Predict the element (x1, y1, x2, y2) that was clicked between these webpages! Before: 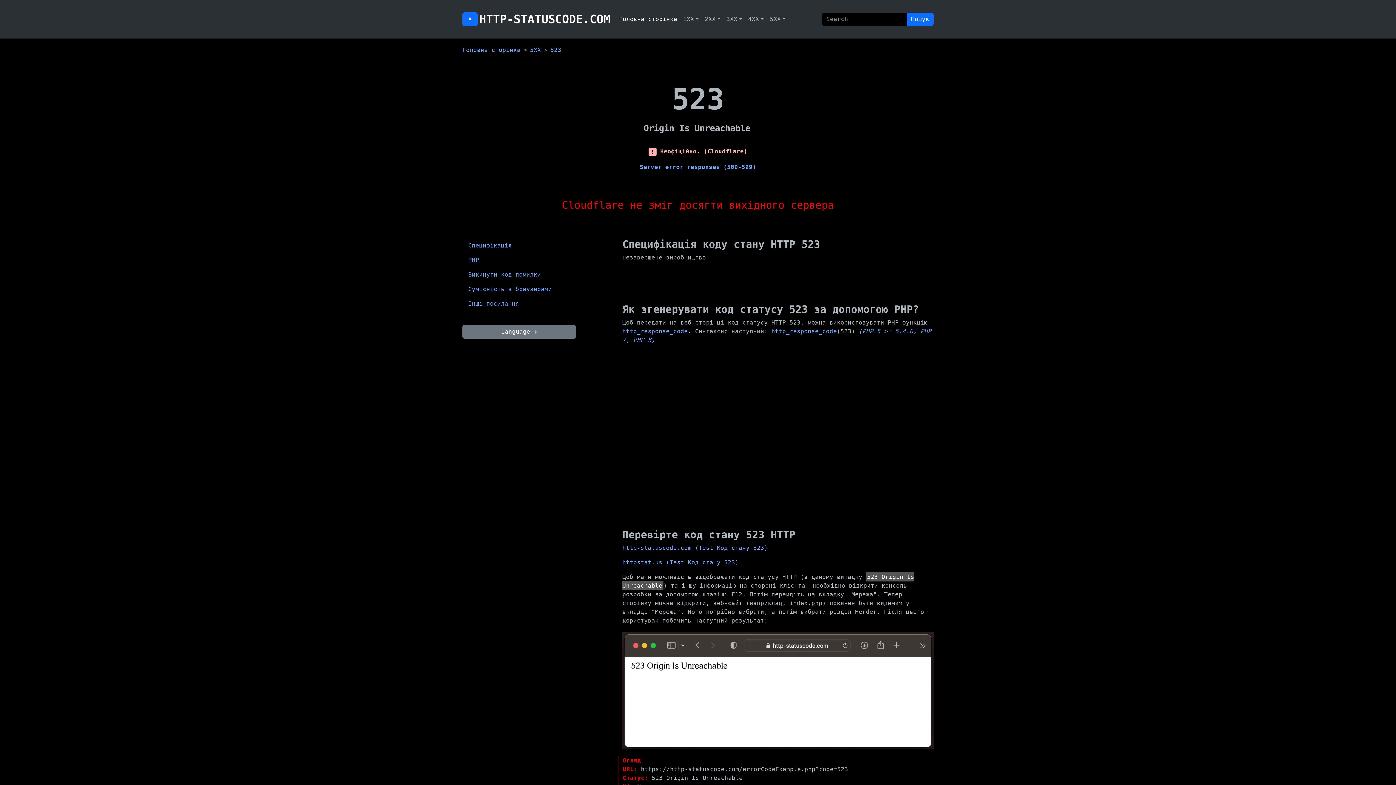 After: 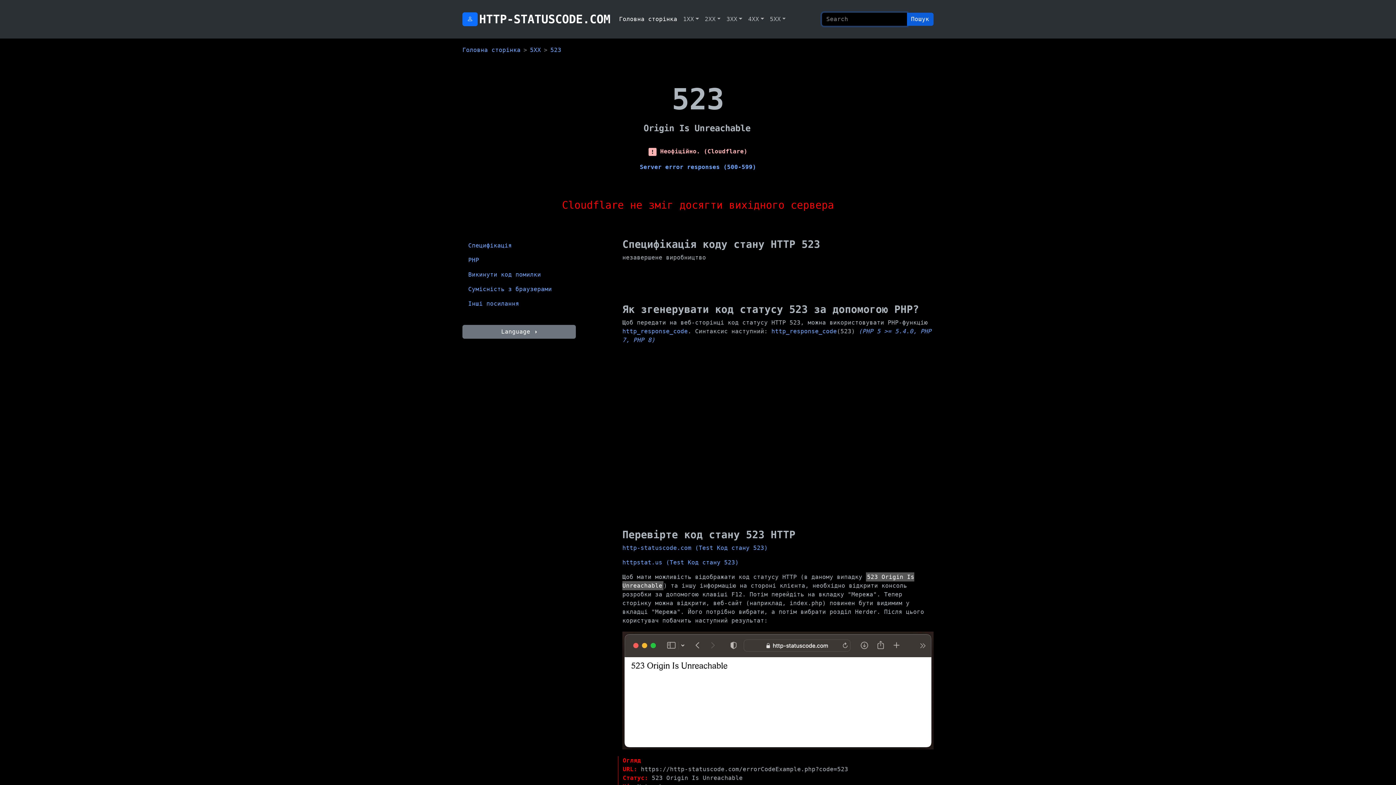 Action: label: Пошук bbox: (906, 12, 933, 25)